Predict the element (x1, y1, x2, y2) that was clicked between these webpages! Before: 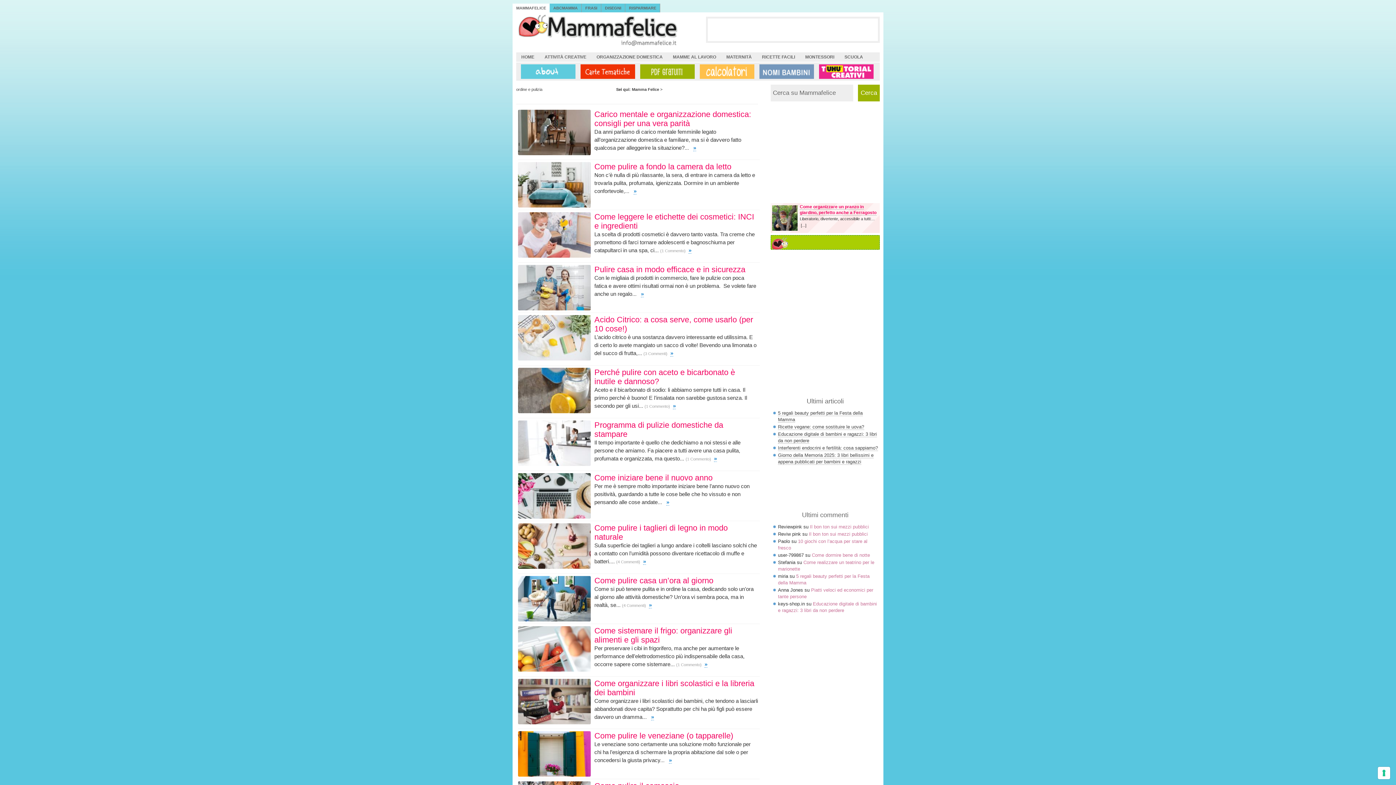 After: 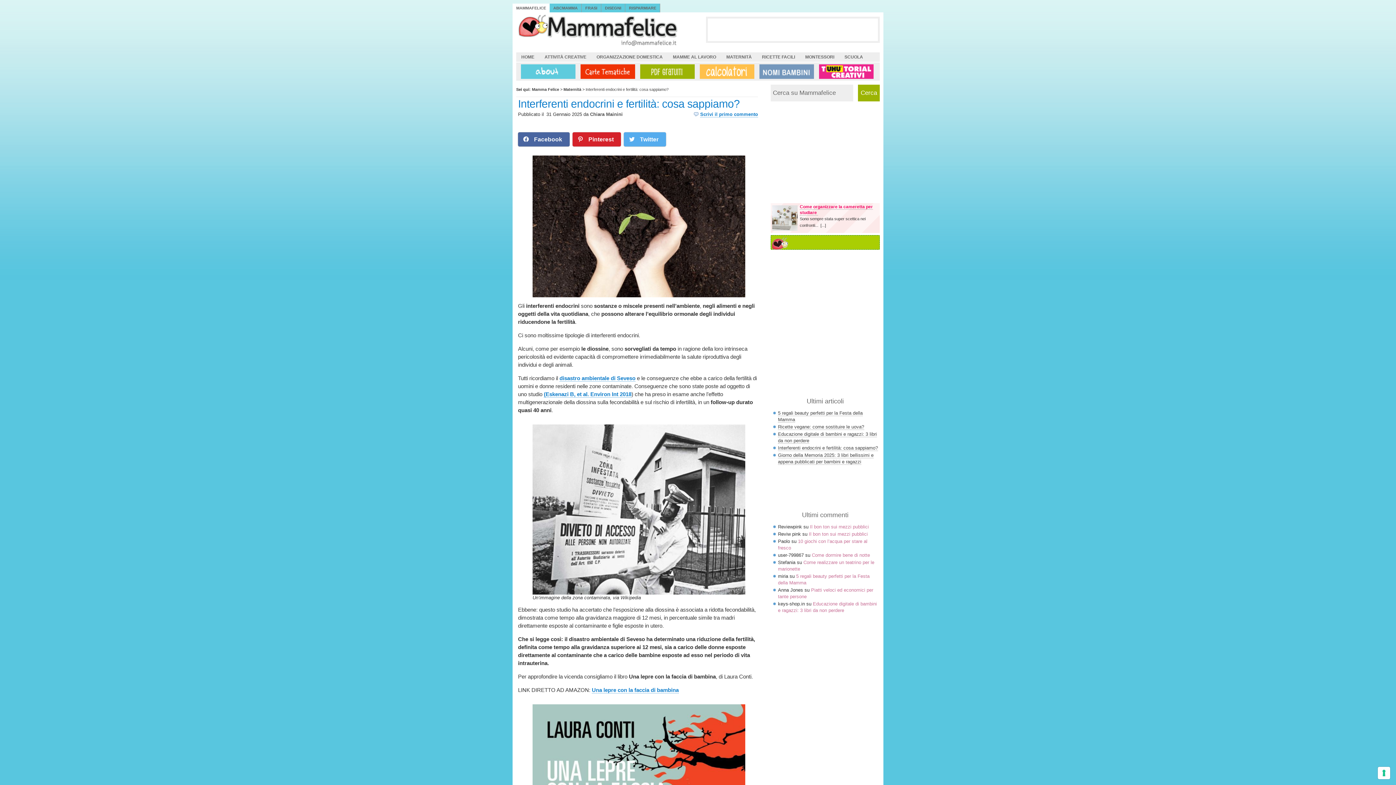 Action: label: Interferenti endocrini e fertilità: cosa sappiamo? bbox: (778, 445, 878, 451)